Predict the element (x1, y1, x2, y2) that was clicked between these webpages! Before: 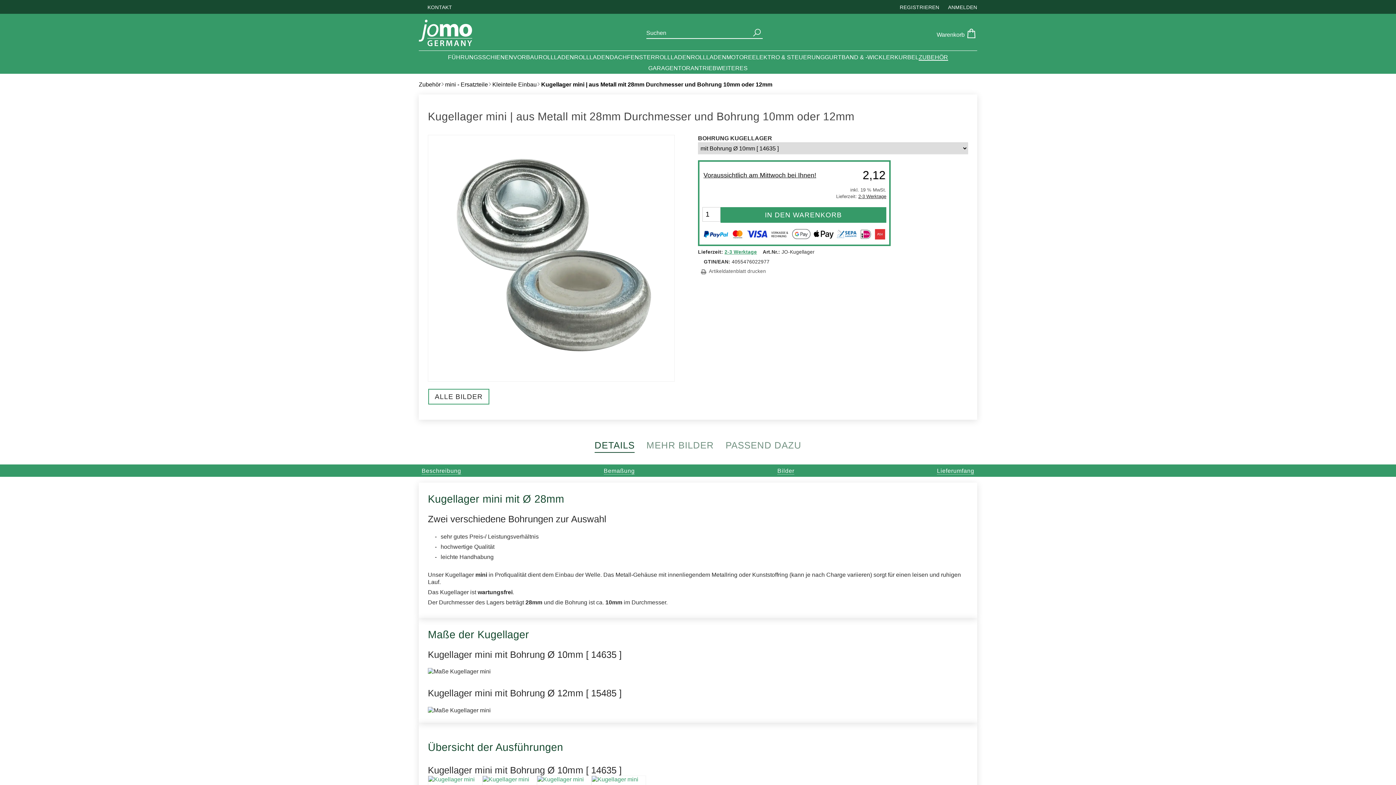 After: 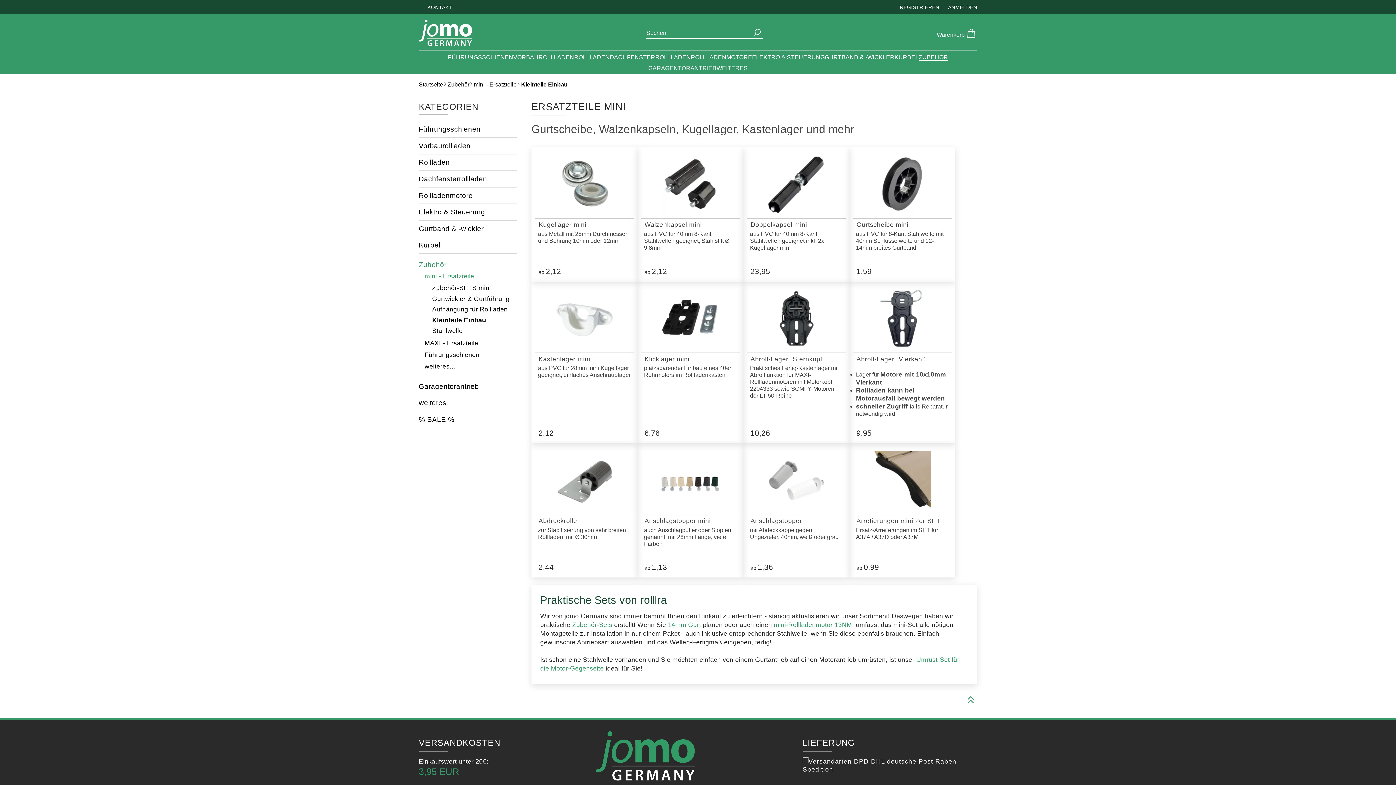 Action: bbox: (492, 81, 536, 87) label: Kleinteile Einbau